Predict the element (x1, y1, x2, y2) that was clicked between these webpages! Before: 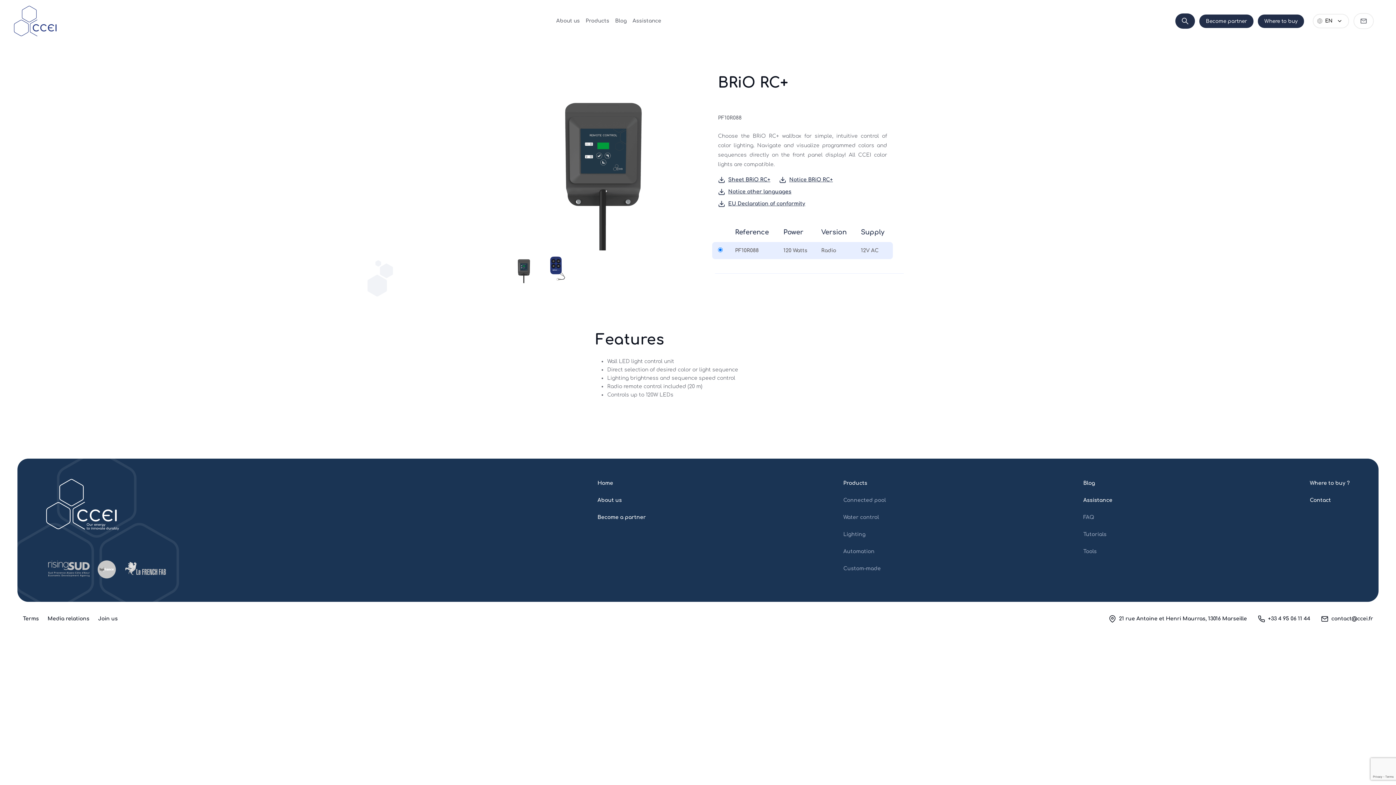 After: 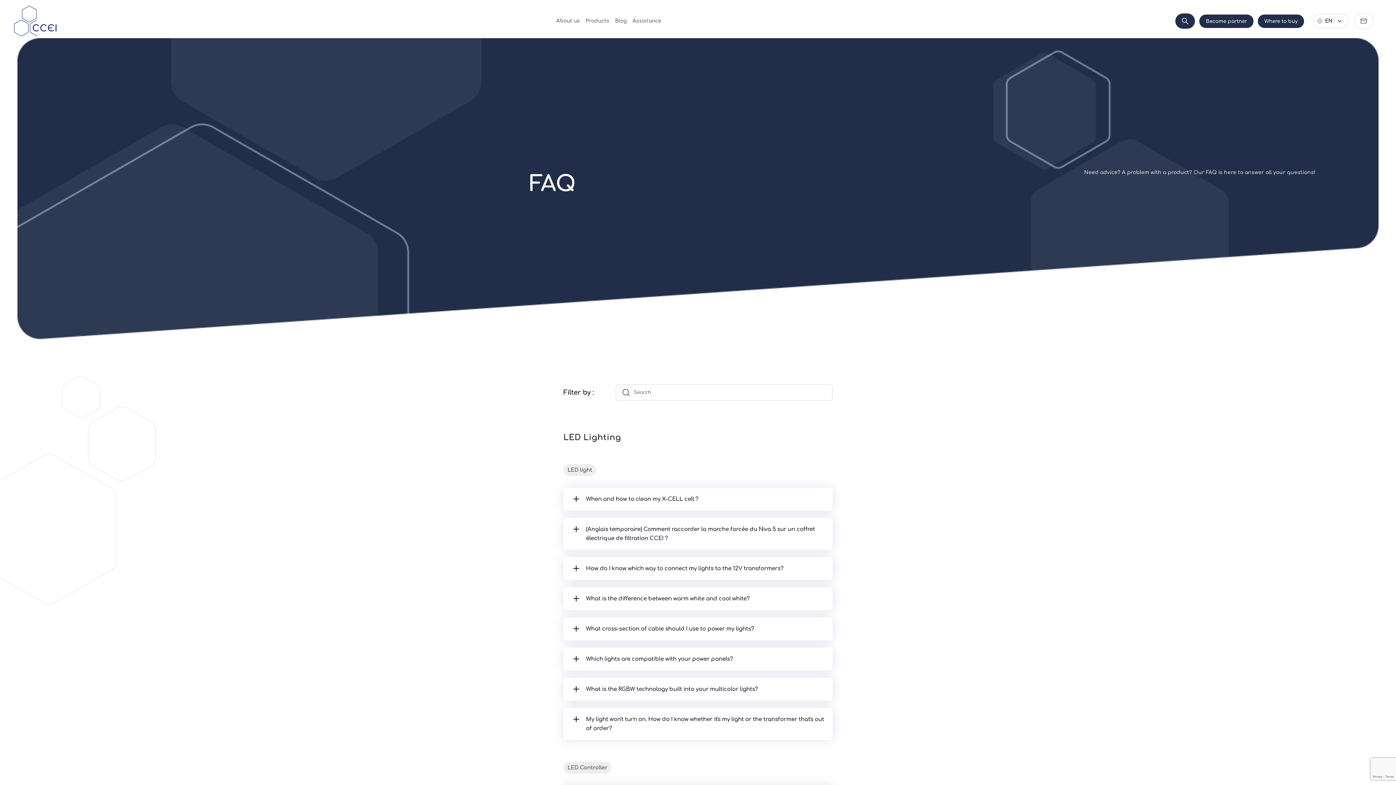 Action: bbox: (1083, 511, 1094, 523) label: FAQ